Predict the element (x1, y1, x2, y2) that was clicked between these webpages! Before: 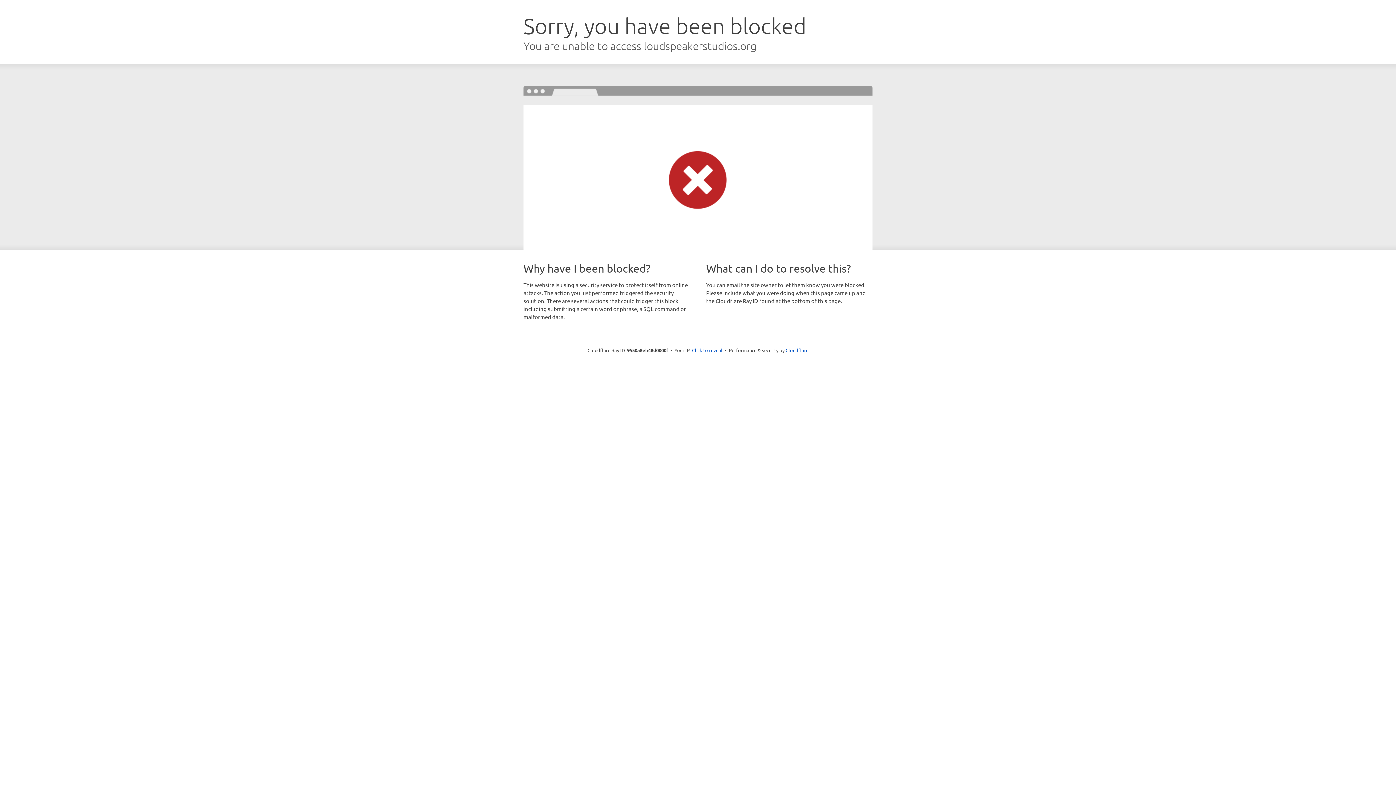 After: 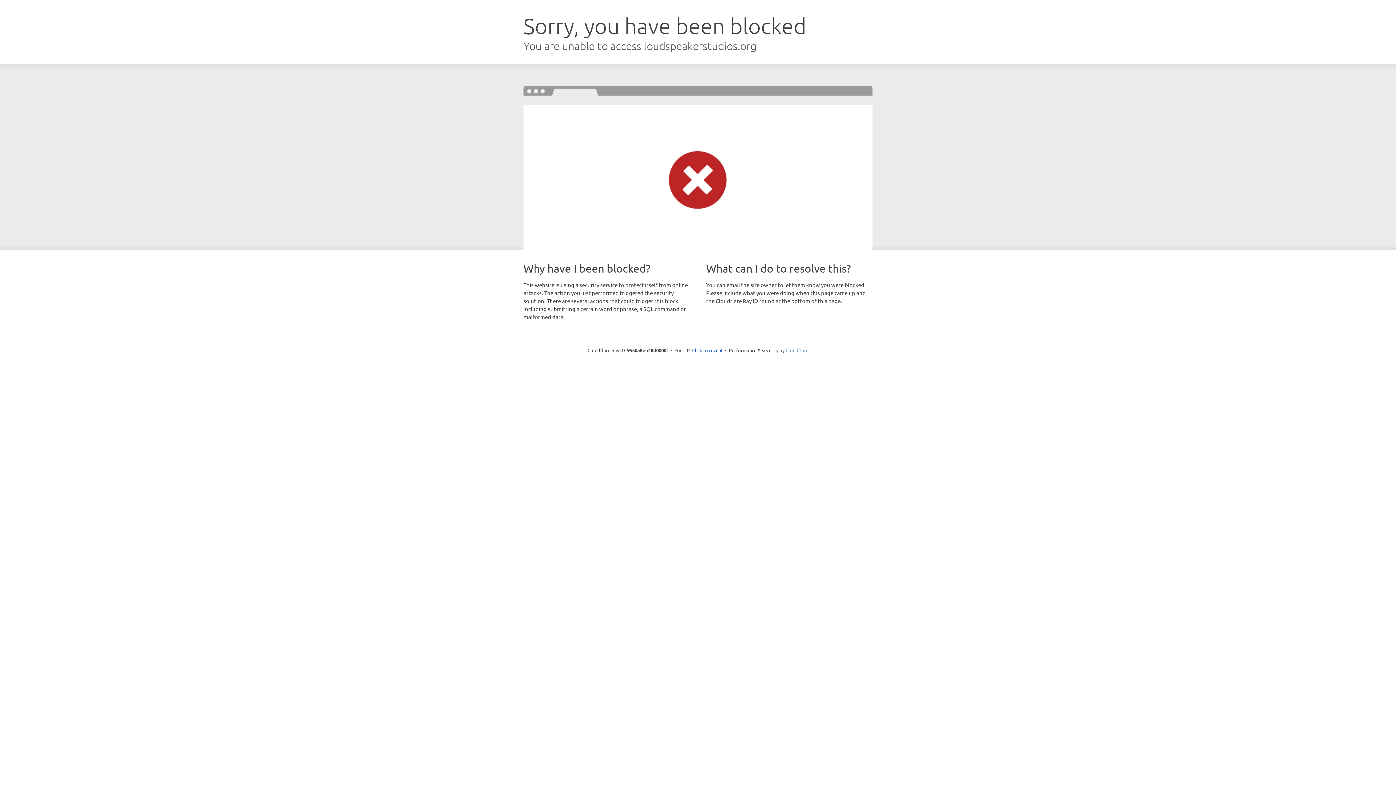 Action: label: Cloudflare bbox: (785, 347, 808, 353)